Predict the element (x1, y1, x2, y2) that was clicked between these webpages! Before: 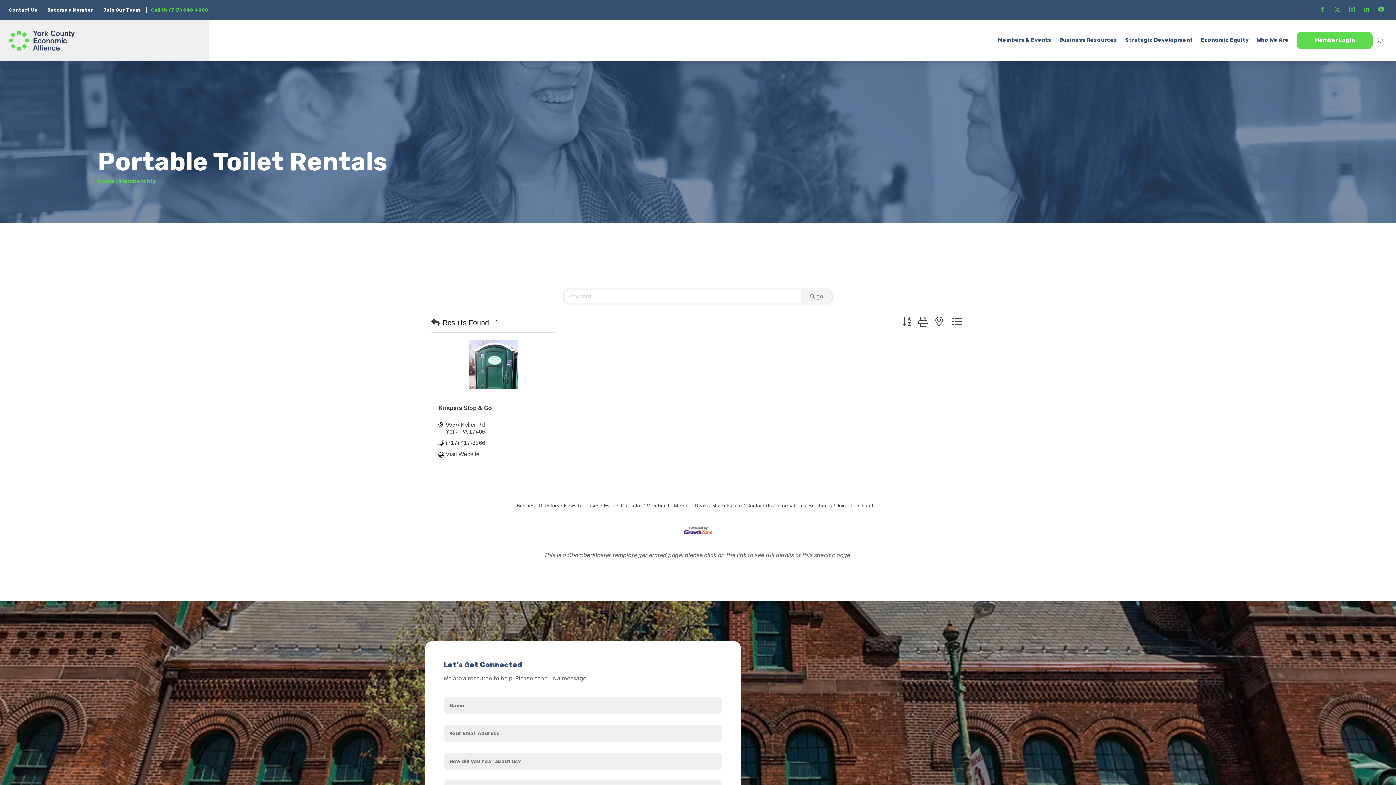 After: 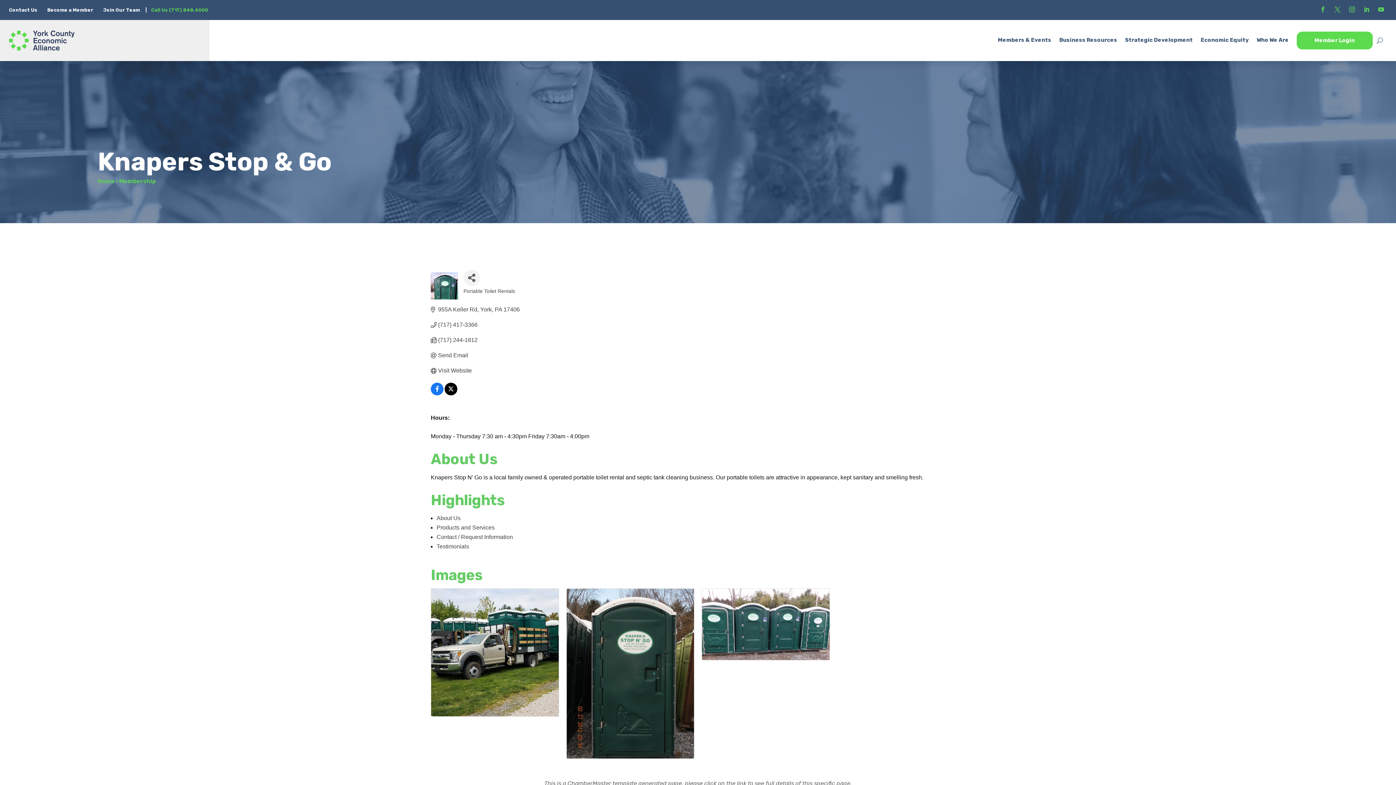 Action: bbox: (438, 340, 548, 389)